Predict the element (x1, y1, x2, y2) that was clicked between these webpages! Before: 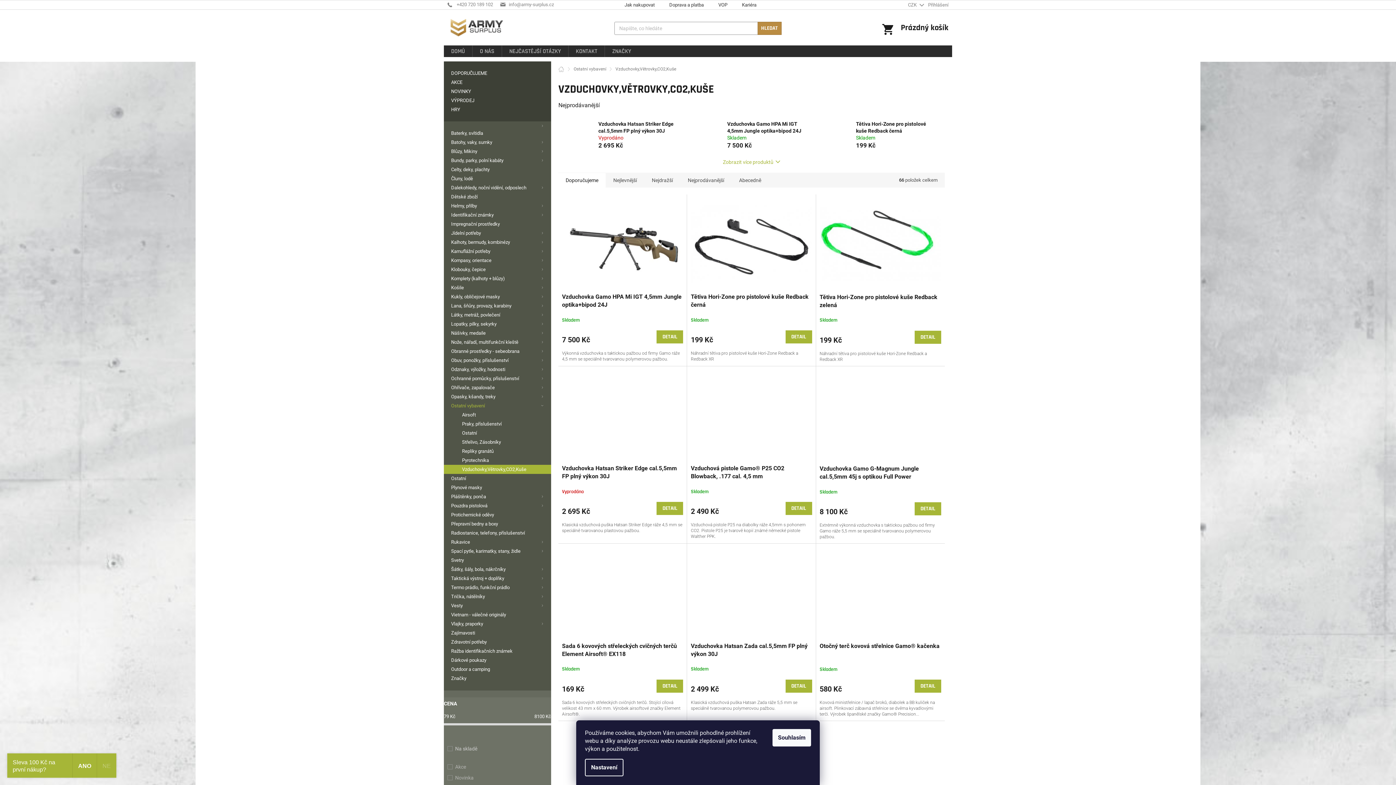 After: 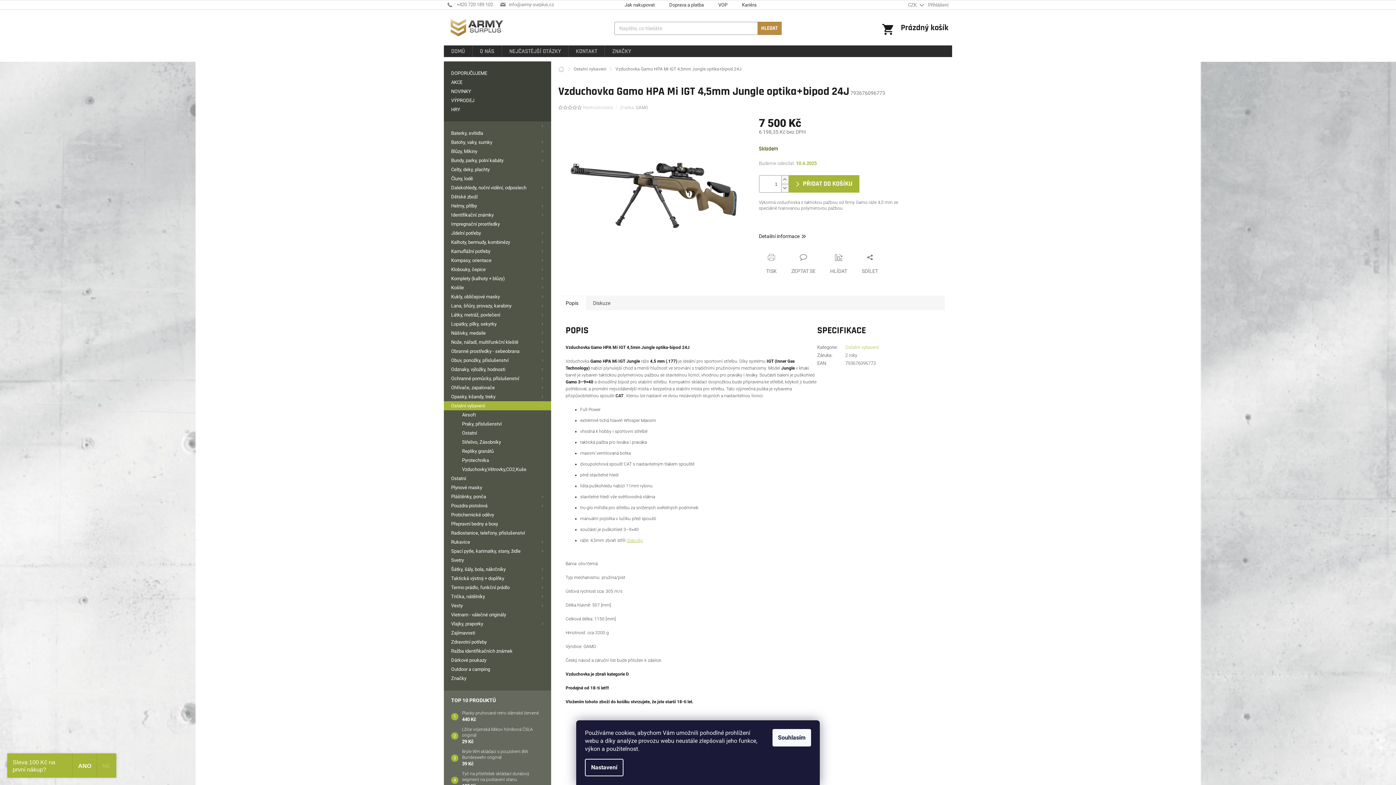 Action: label: Vzduchovka Gamo HPA Mi IGT 4,5mm Jungle optika+bipod 24J bbox: (562, 293, 683, 309)